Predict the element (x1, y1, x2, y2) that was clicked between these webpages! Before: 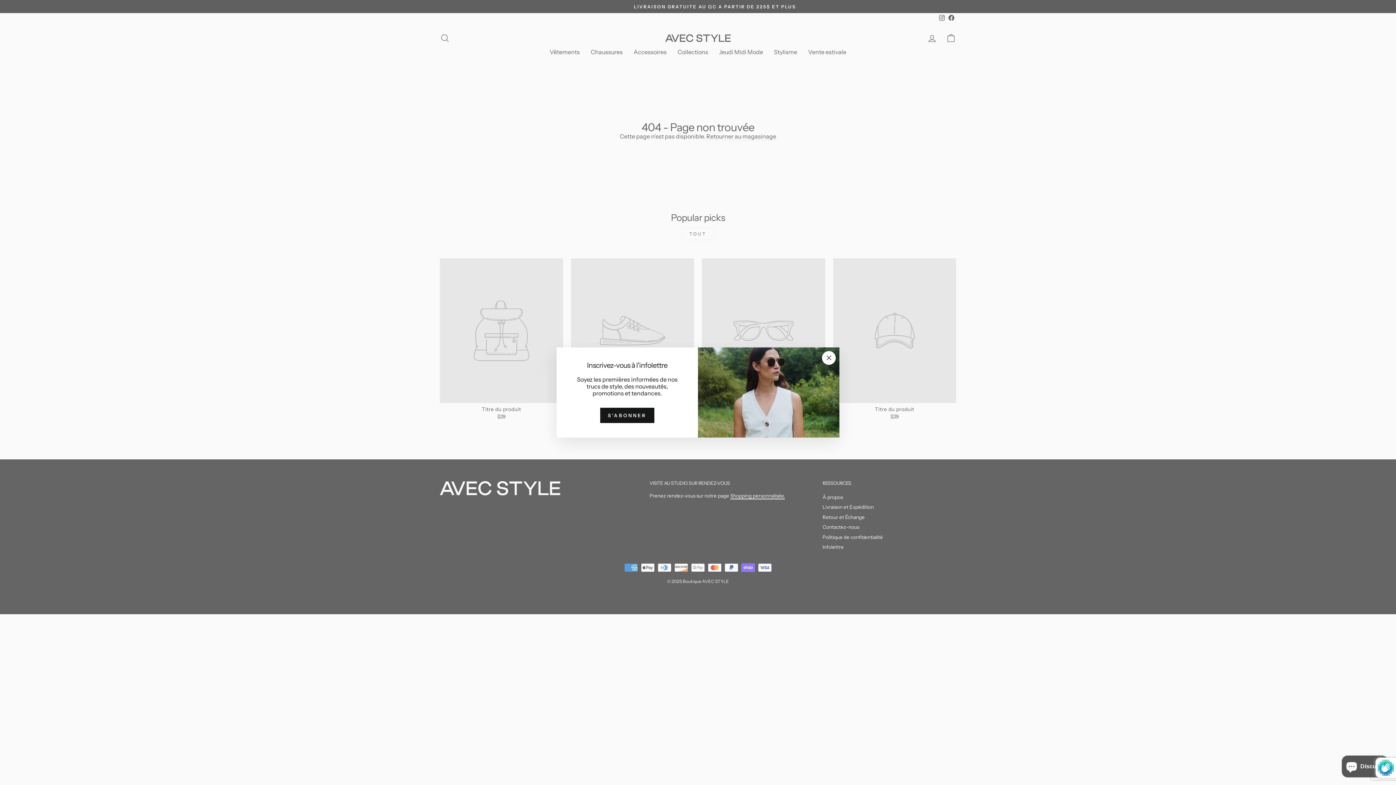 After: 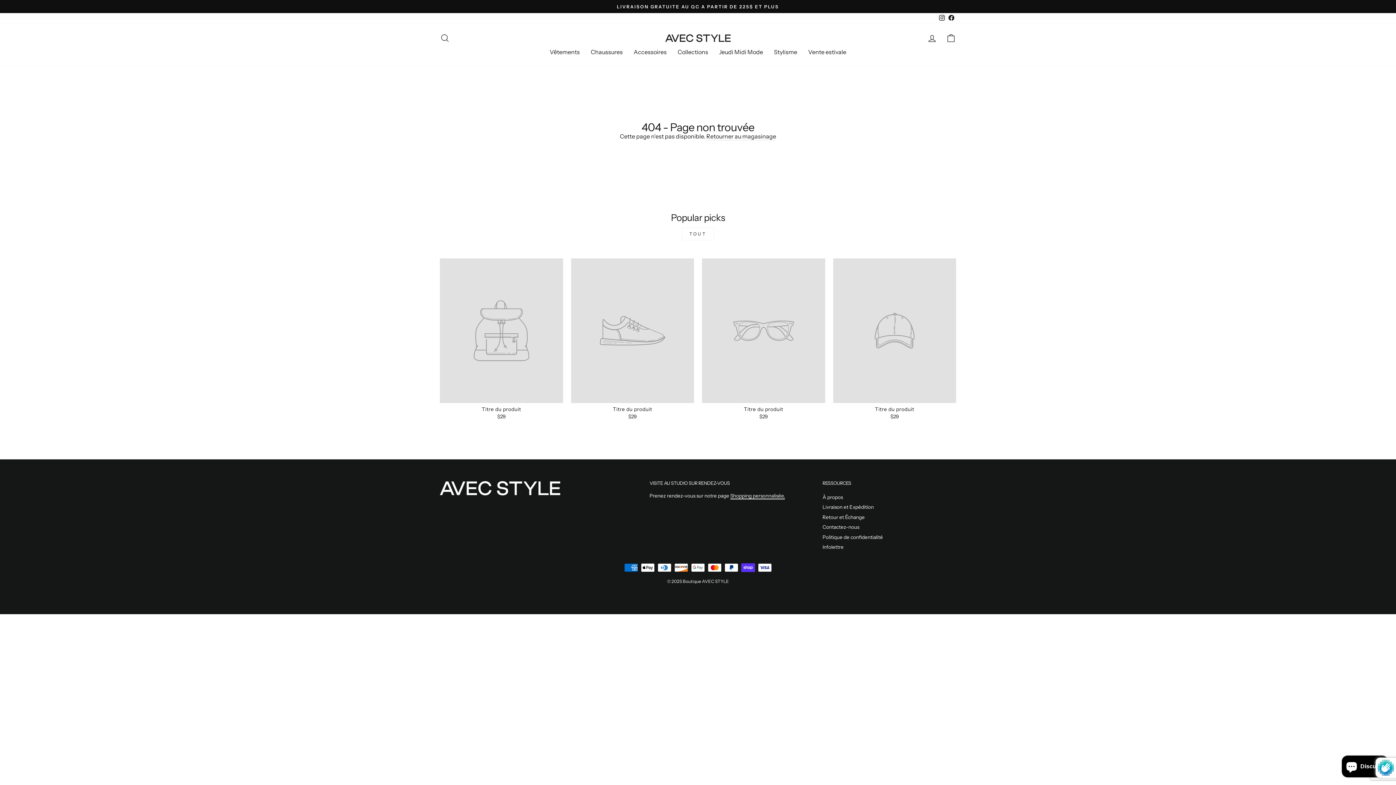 Action: bbox: (822, 351, 836, 365) label: "Fermer (Esc)"